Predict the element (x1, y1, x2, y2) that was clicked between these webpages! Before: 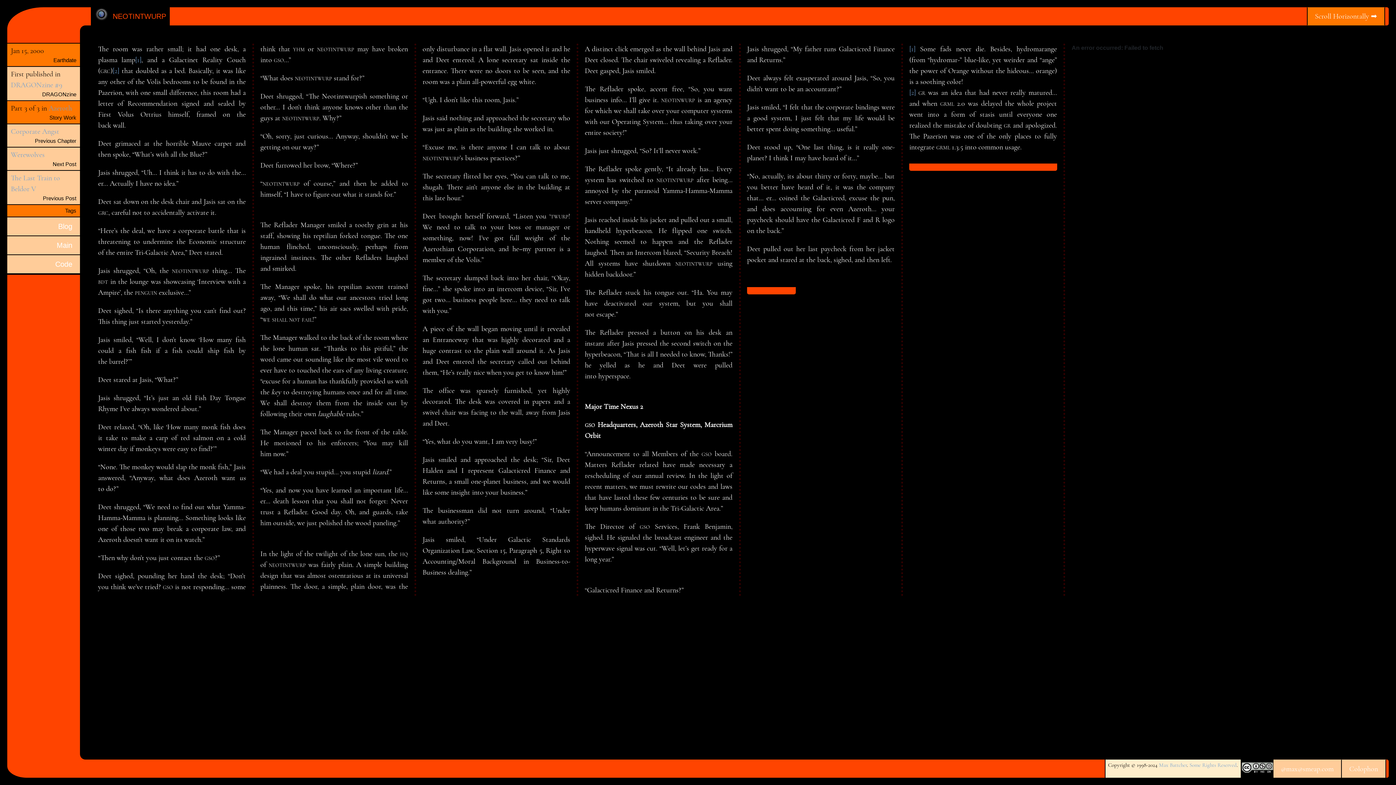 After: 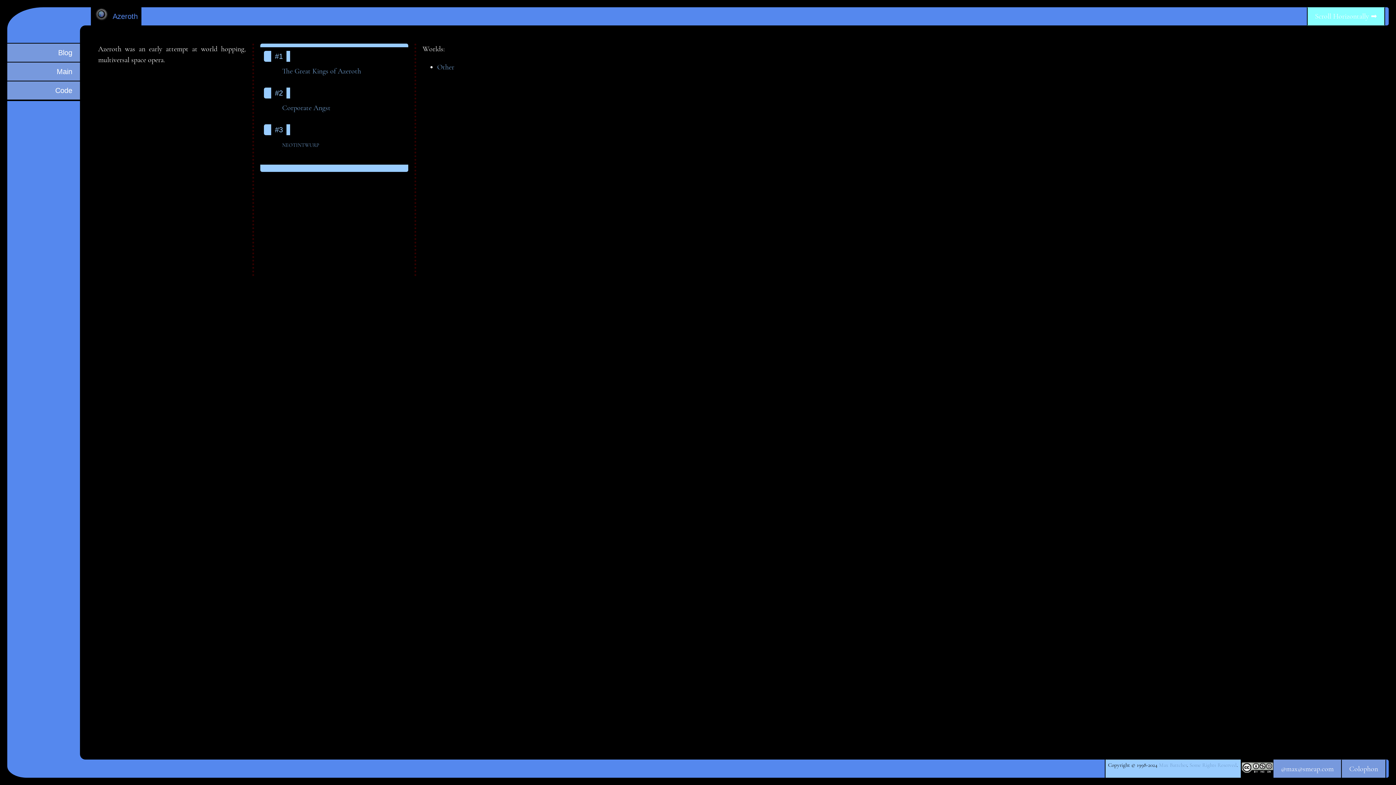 Action: bbox: (48, 104, 72, 112) label: Azeroth